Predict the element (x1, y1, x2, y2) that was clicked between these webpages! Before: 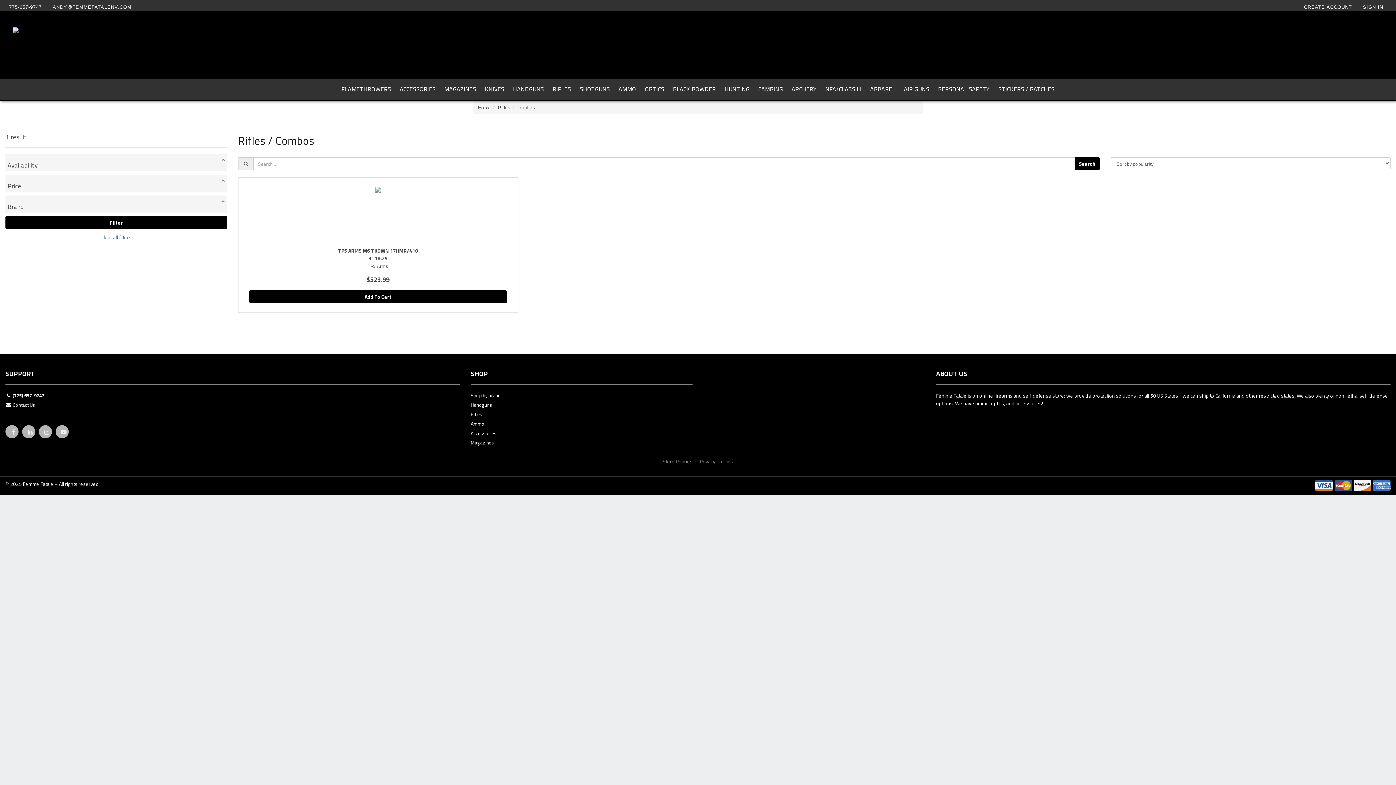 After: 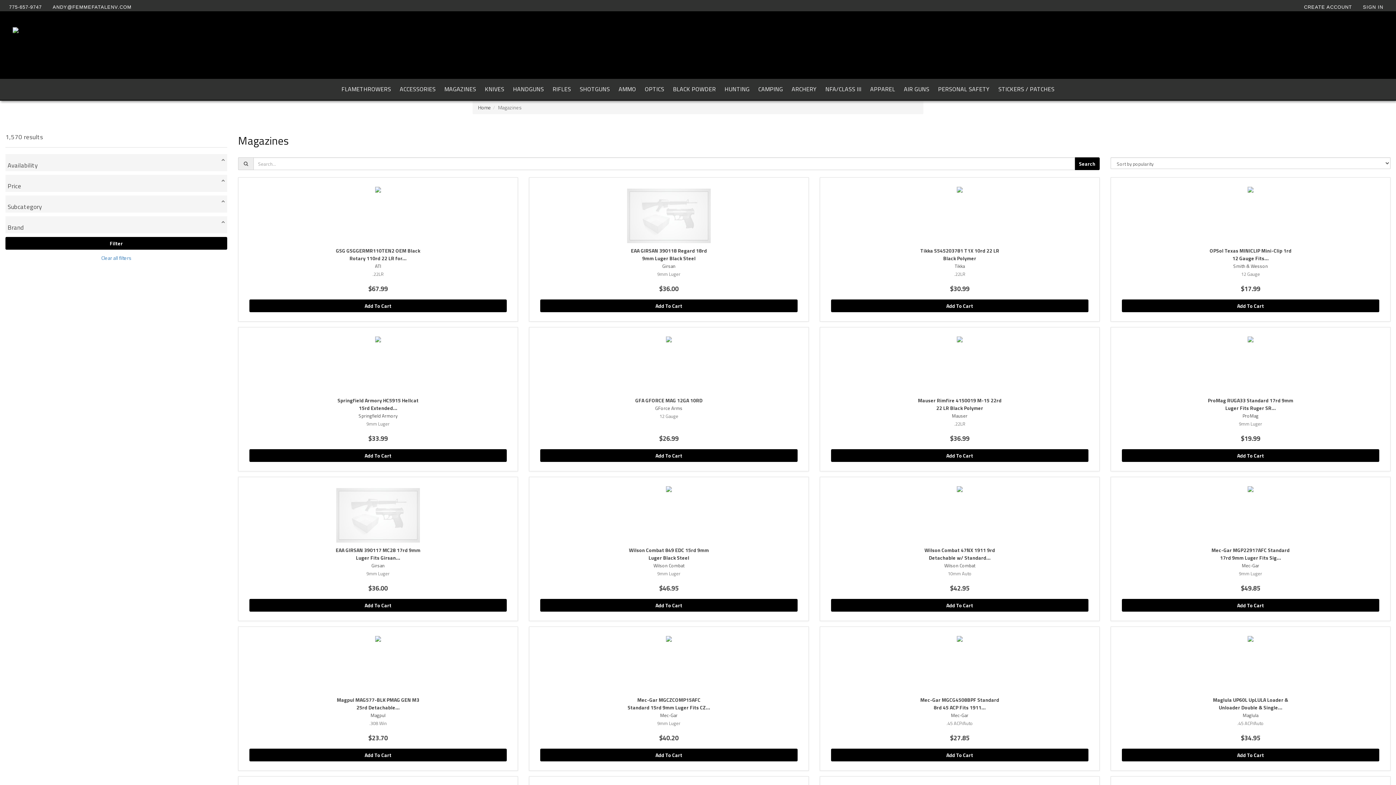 Action: label: Magazines bbox: (470, 439, 692, 448)